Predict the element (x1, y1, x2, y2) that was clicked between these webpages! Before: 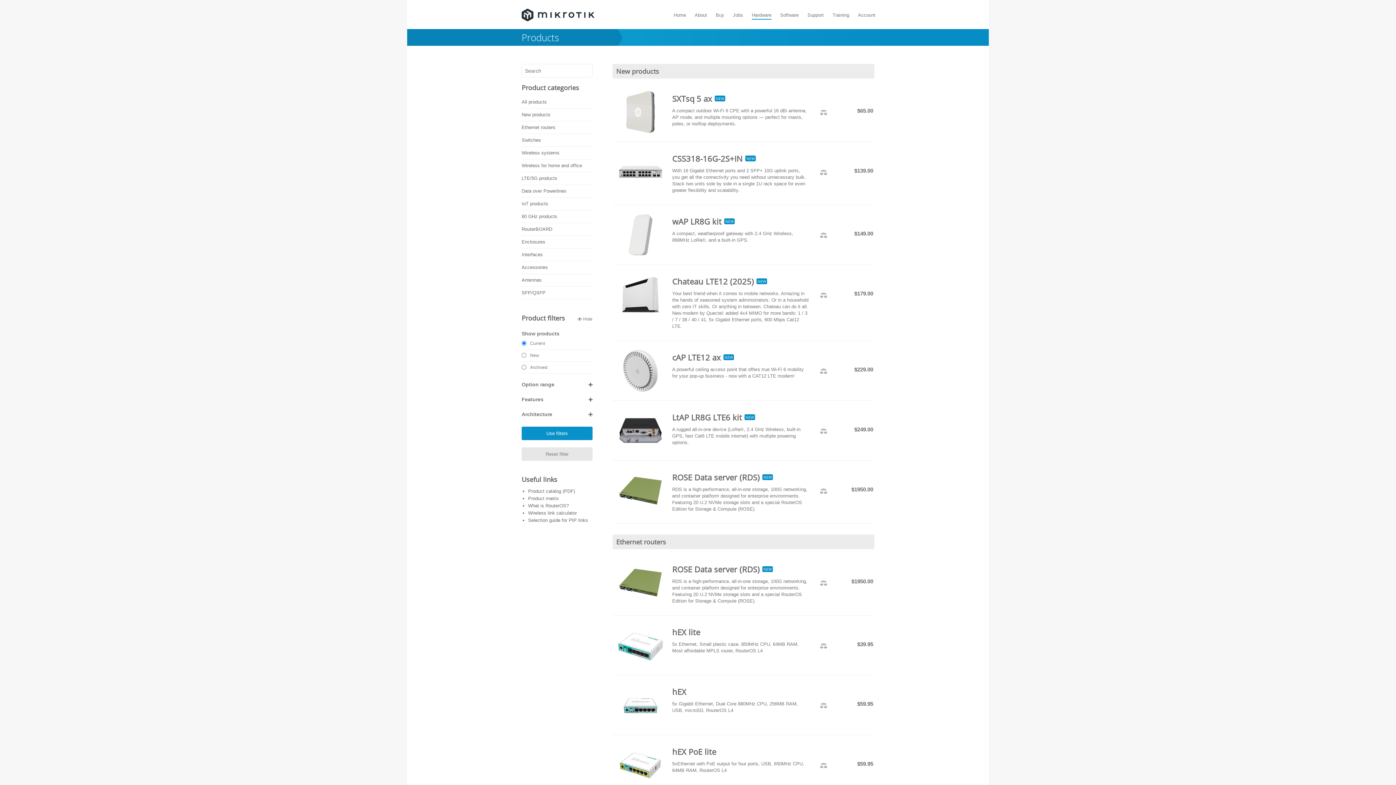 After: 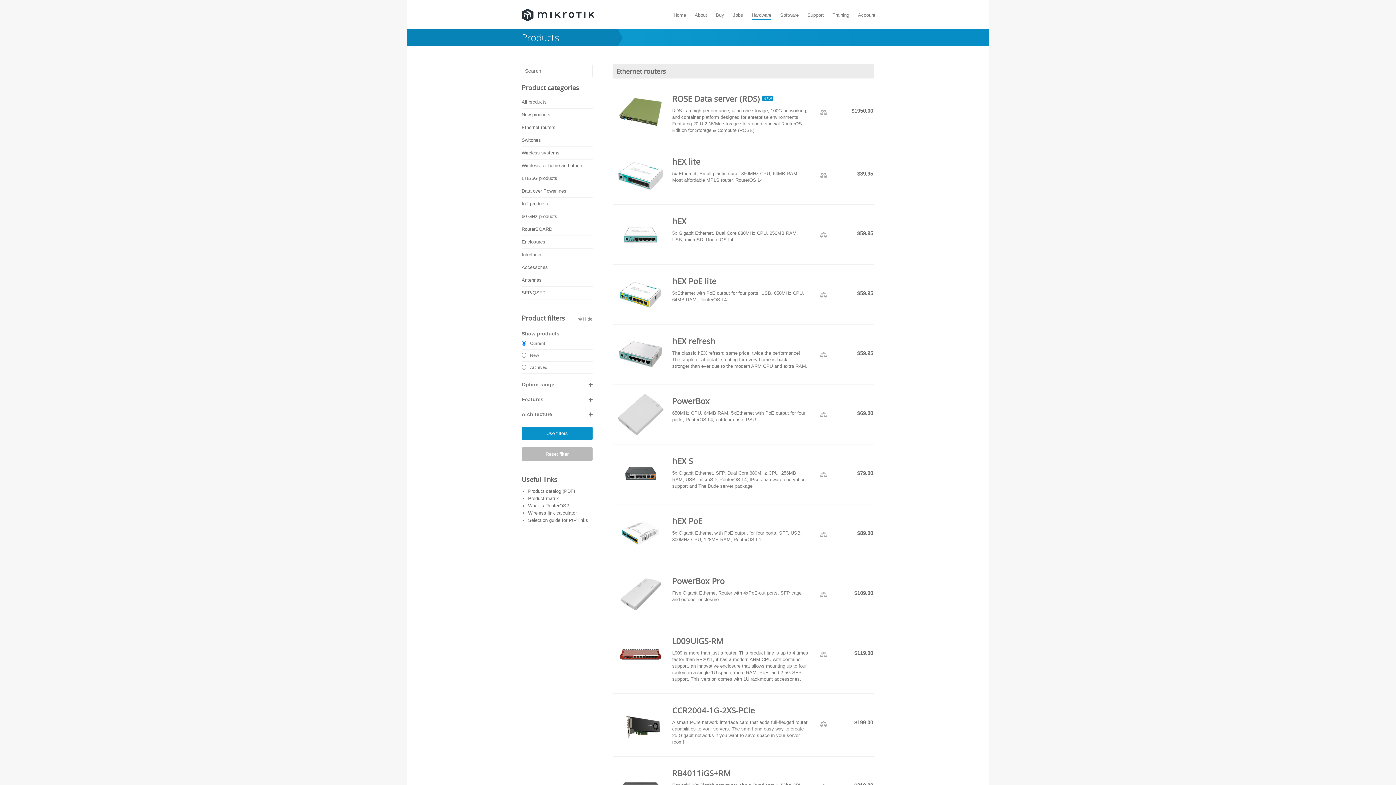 Action: label: Reset filter bbox: (521, 447, 592, 461)